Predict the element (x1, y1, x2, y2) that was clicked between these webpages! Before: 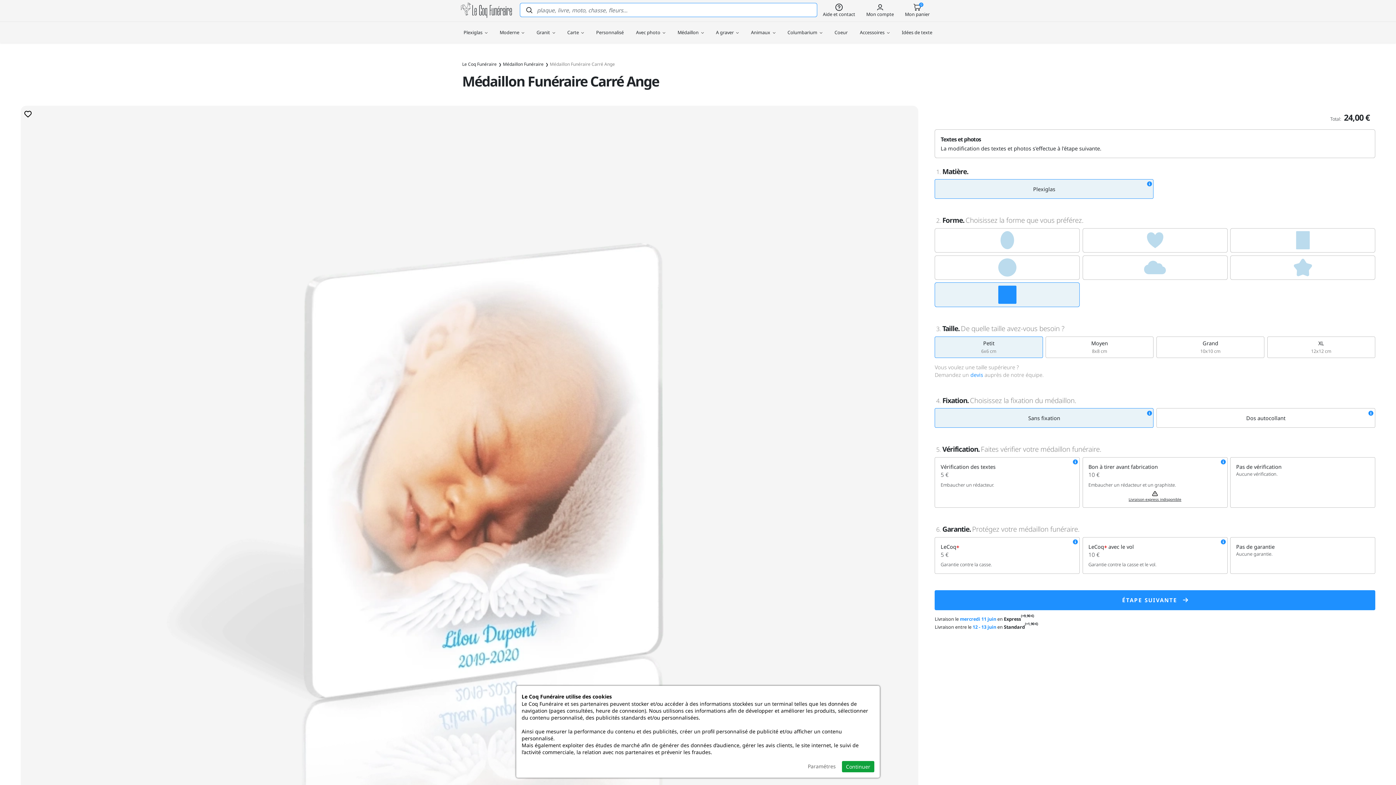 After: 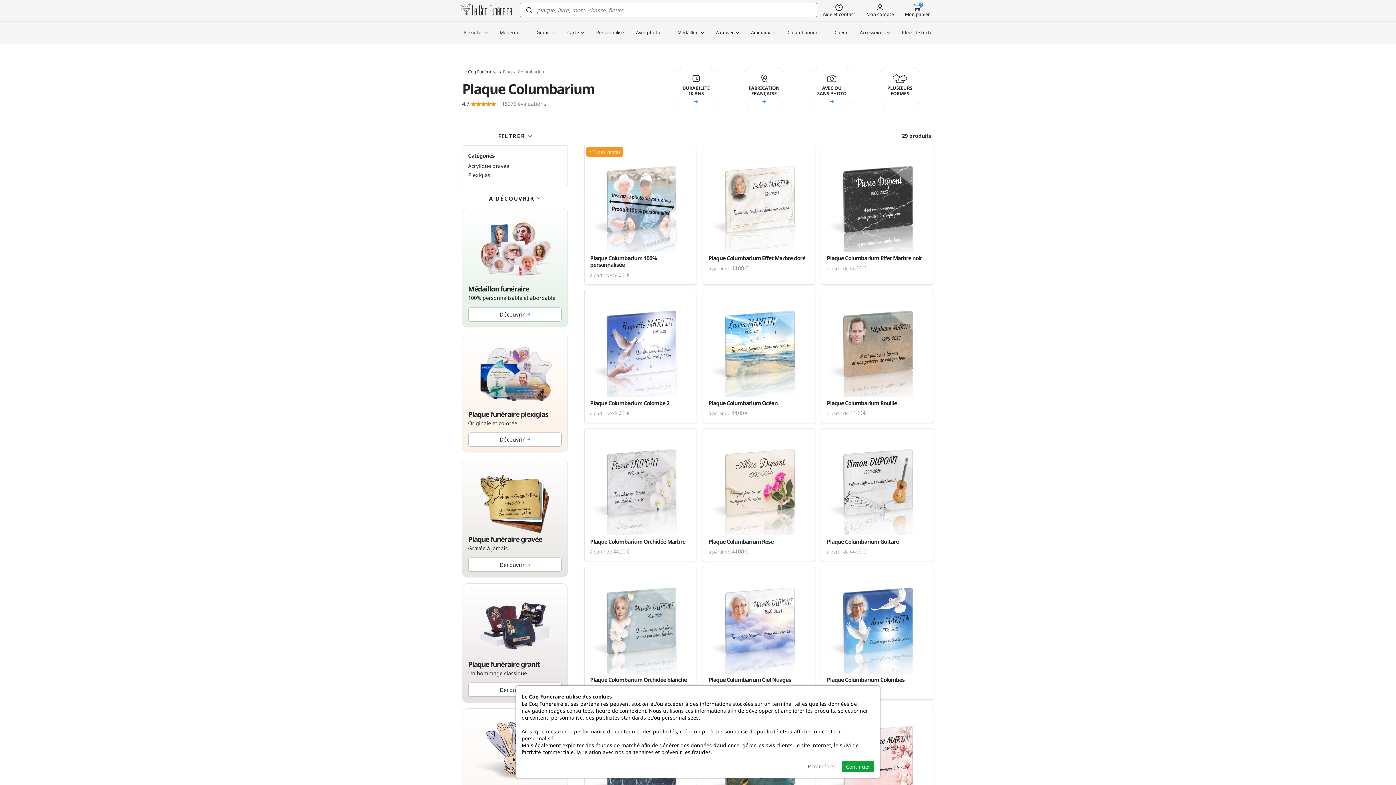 Action: bbox: (787, 21, 822, 42) label: Columbarium 